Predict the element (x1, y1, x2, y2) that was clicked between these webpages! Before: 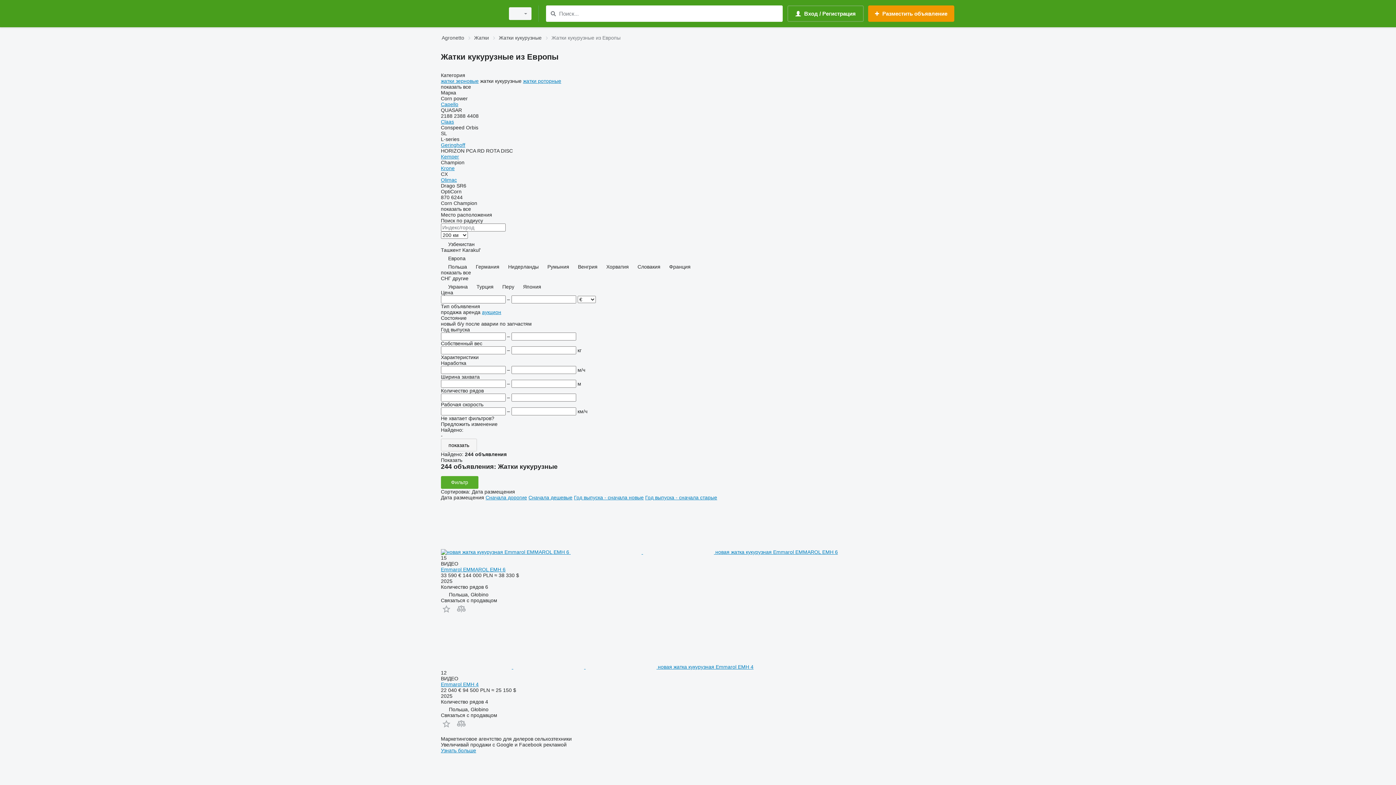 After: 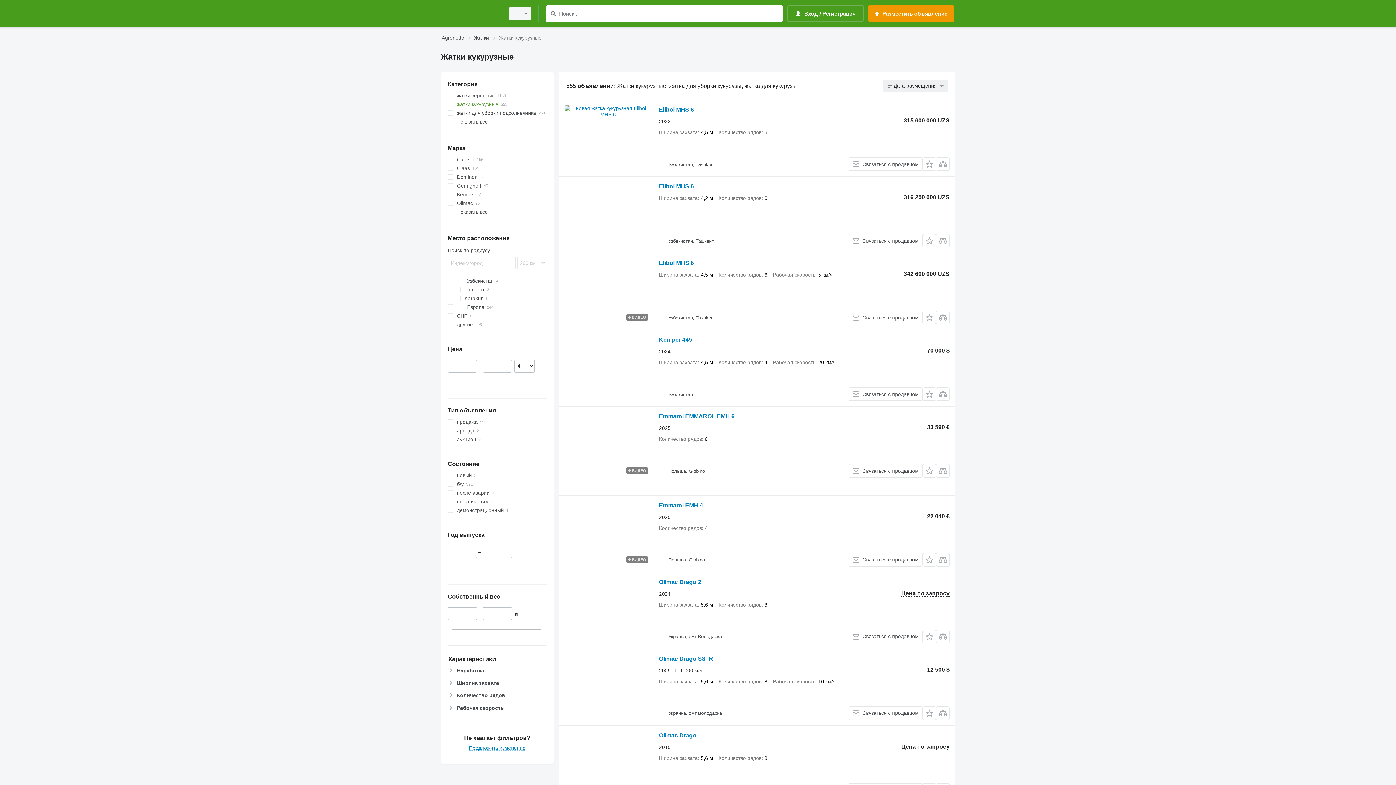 Action: label: Жатки кукурузные bbox: (498, 33, 541, 42)